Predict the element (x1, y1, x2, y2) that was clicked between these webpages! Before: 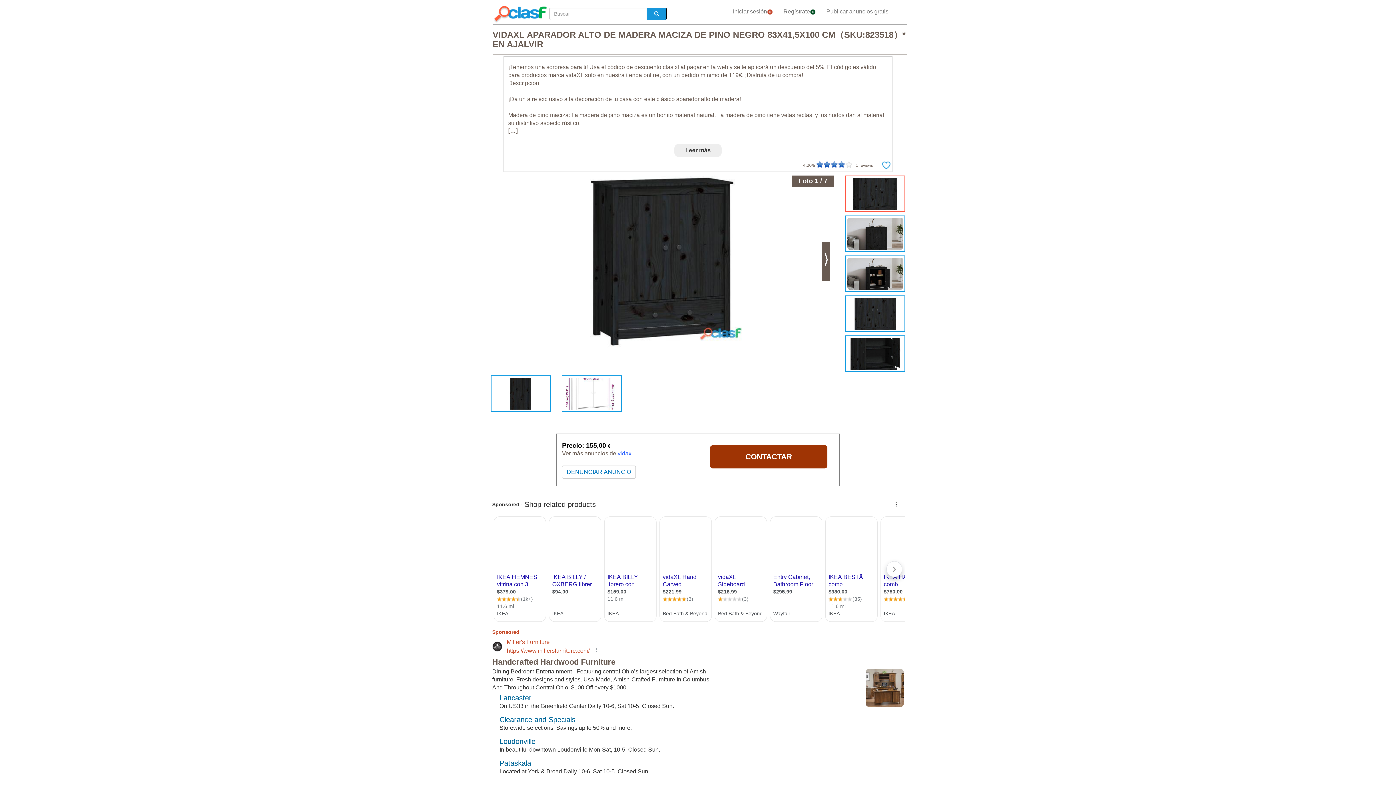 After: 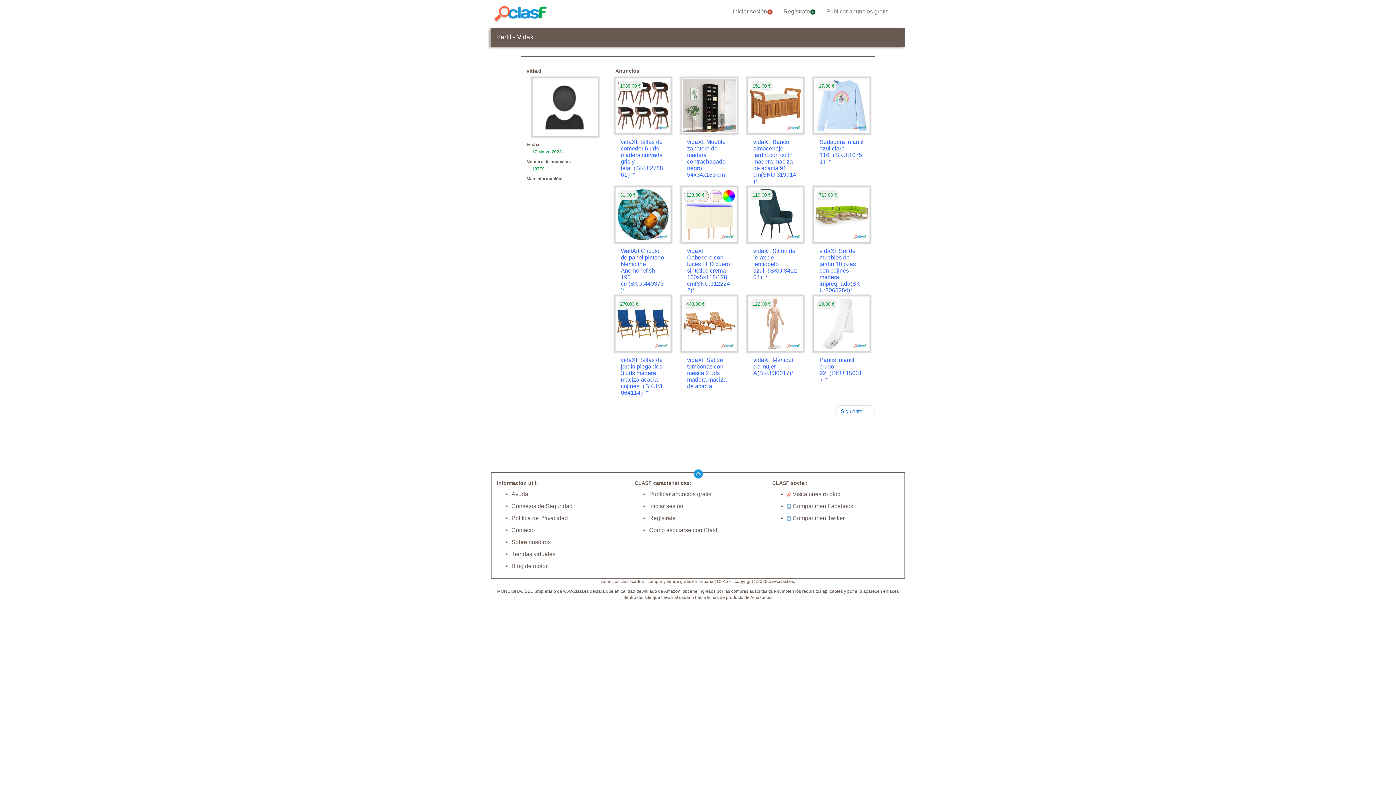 Action: bbox: (617, 450, 633, 456) label: vidaxl